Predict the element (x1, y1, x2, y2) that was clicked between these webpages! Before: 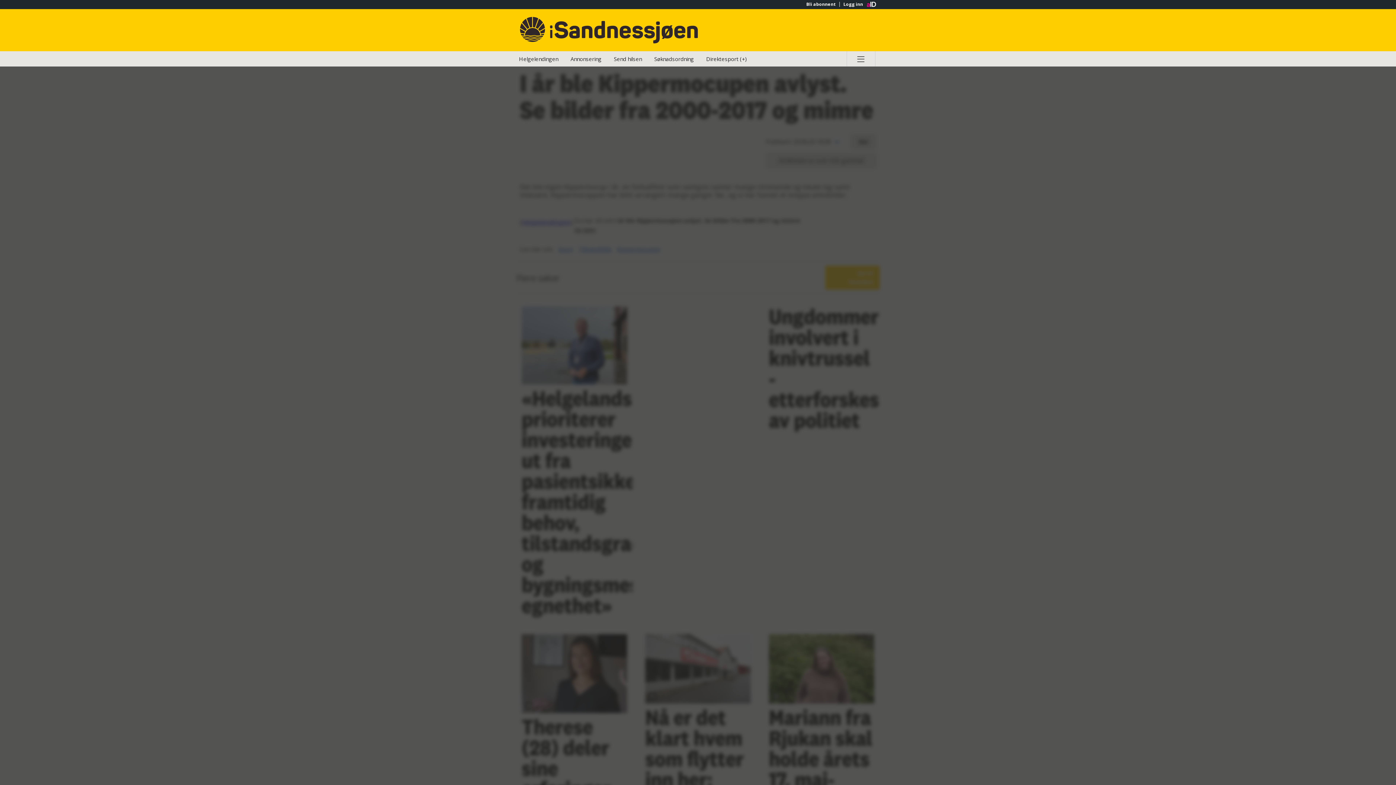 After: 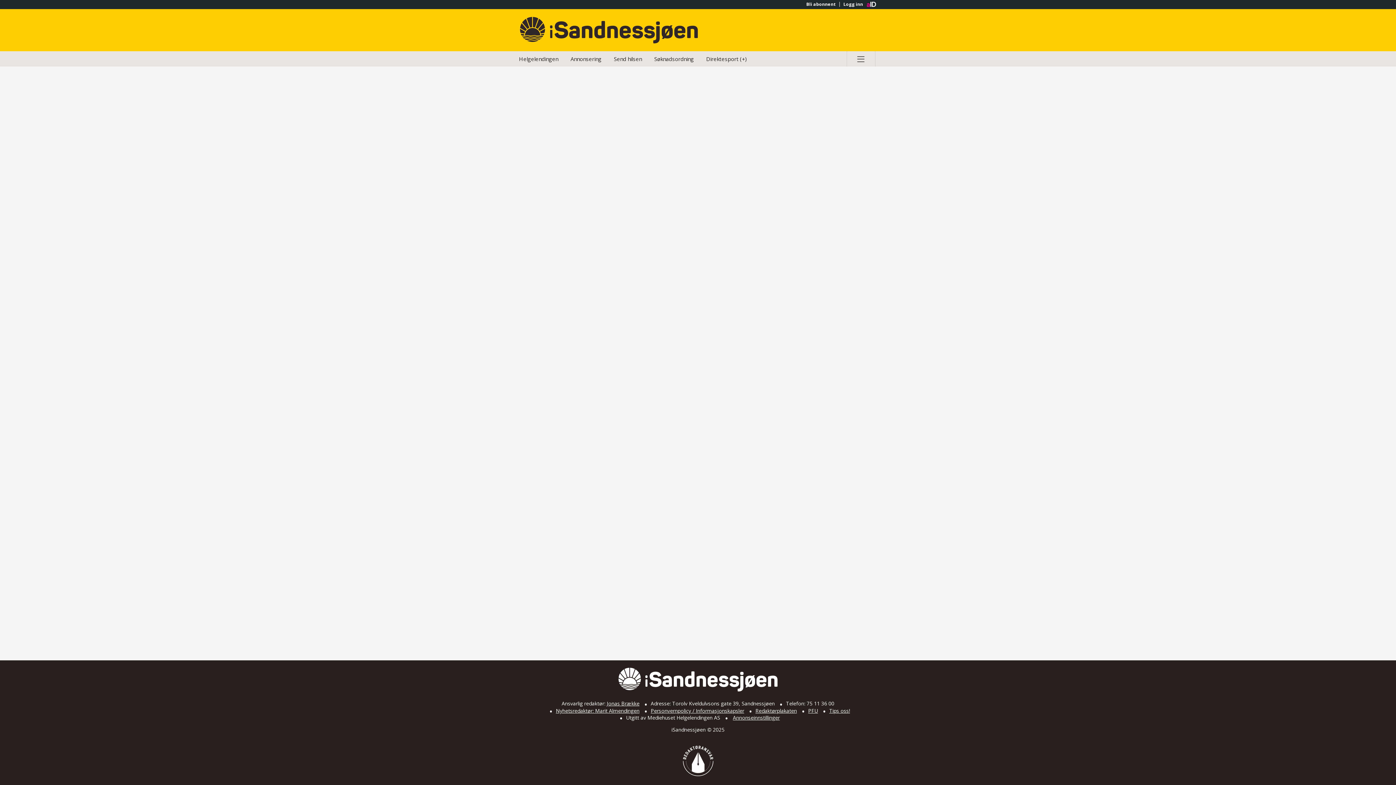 Action: bbox: (802, 1, 839, 6) label: Bli abonnent